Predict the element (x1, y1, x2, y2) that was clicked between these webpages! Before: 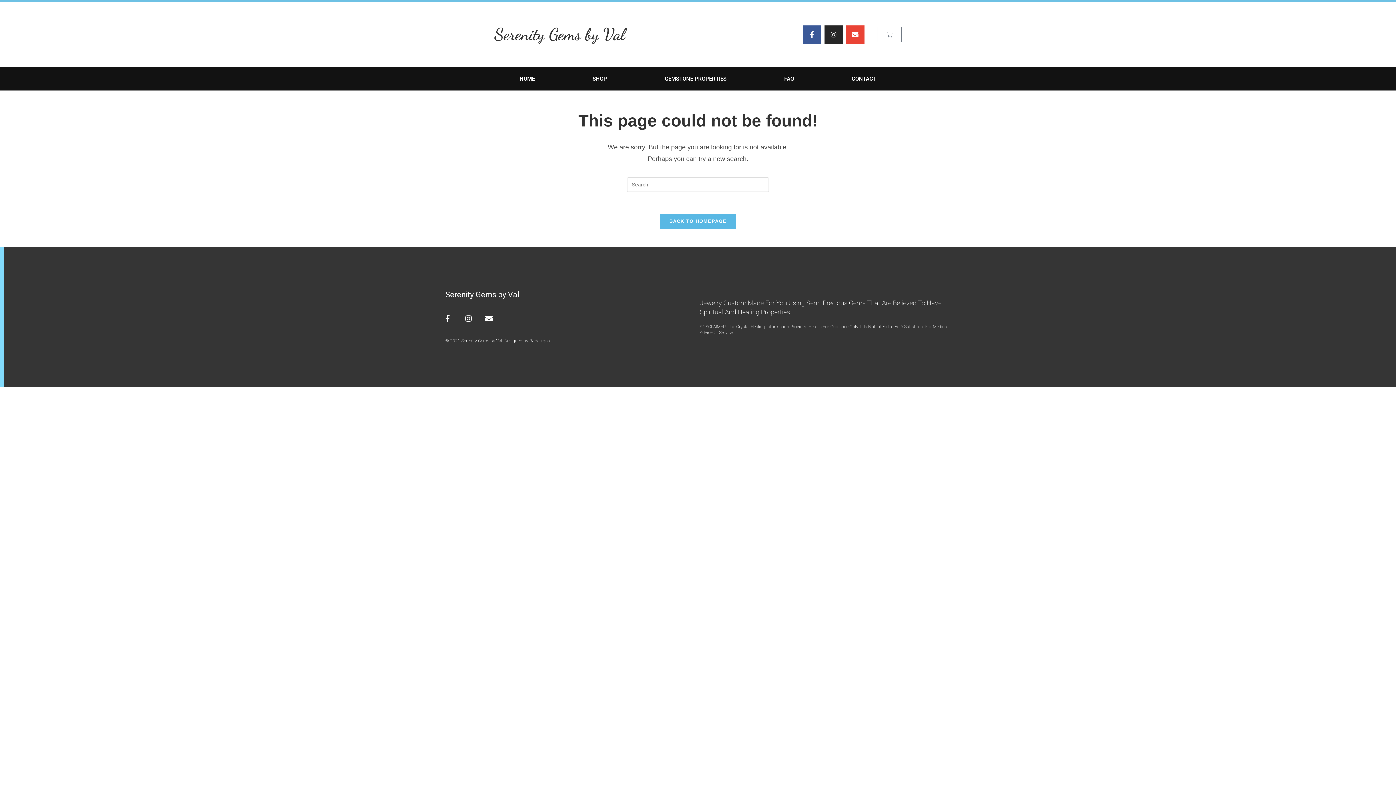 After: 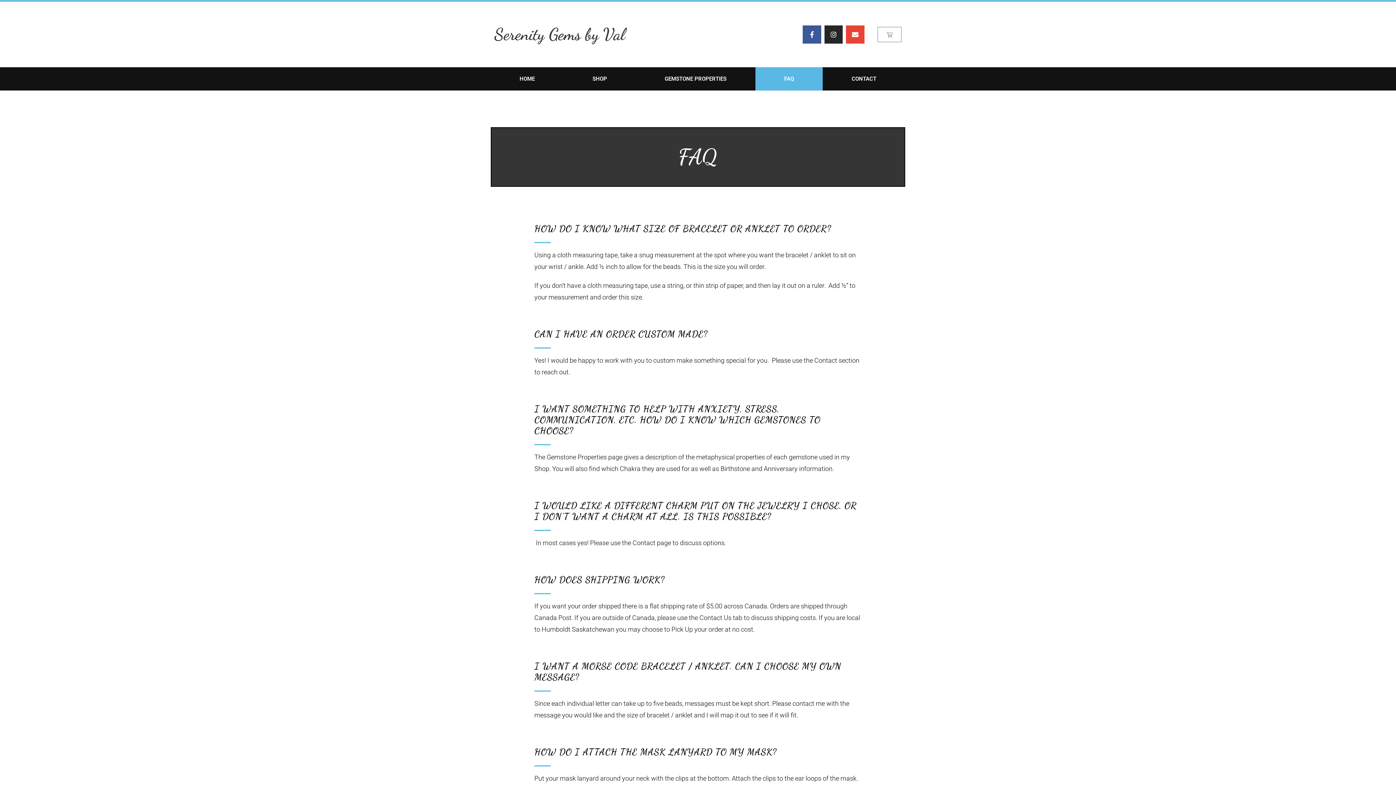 Action: bbox: (755, 67, 823, 90) label: FAQ